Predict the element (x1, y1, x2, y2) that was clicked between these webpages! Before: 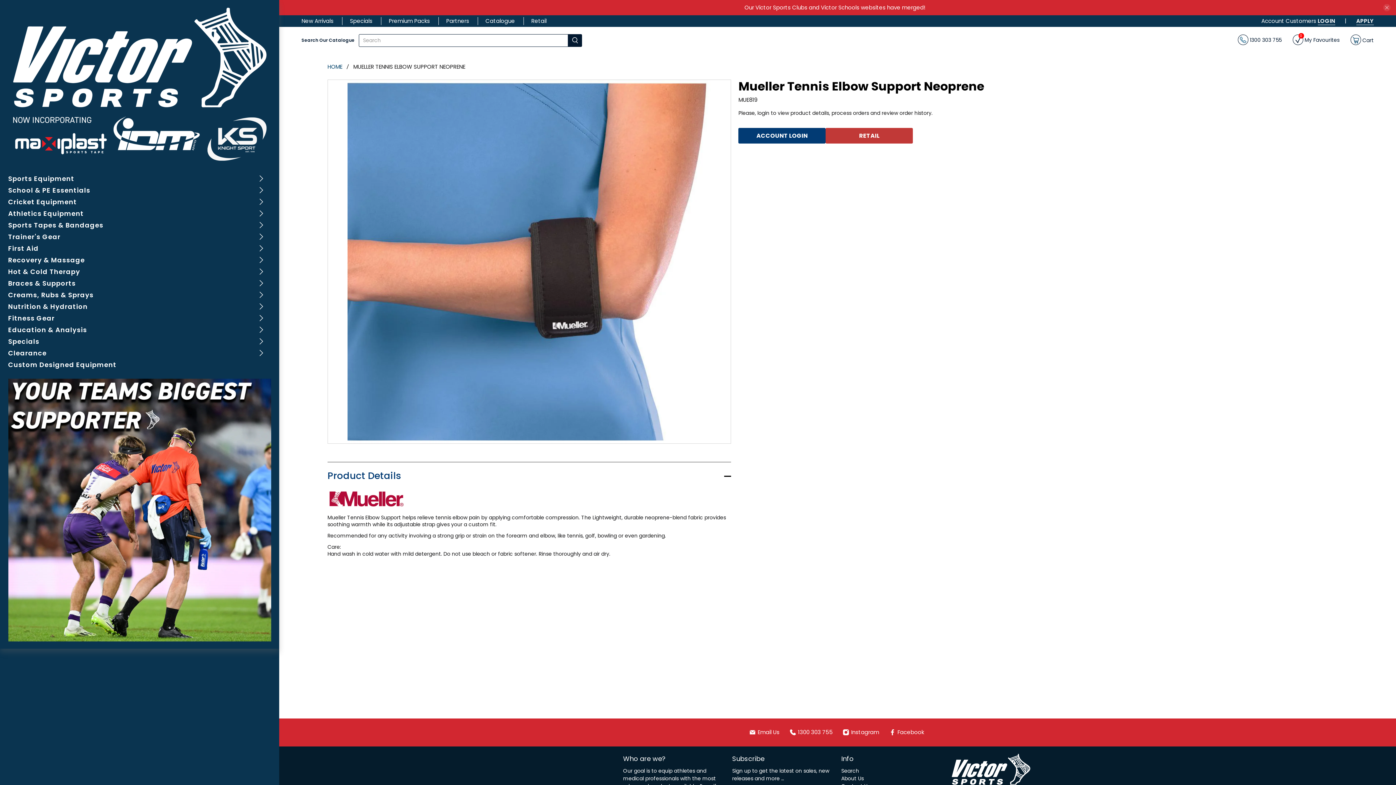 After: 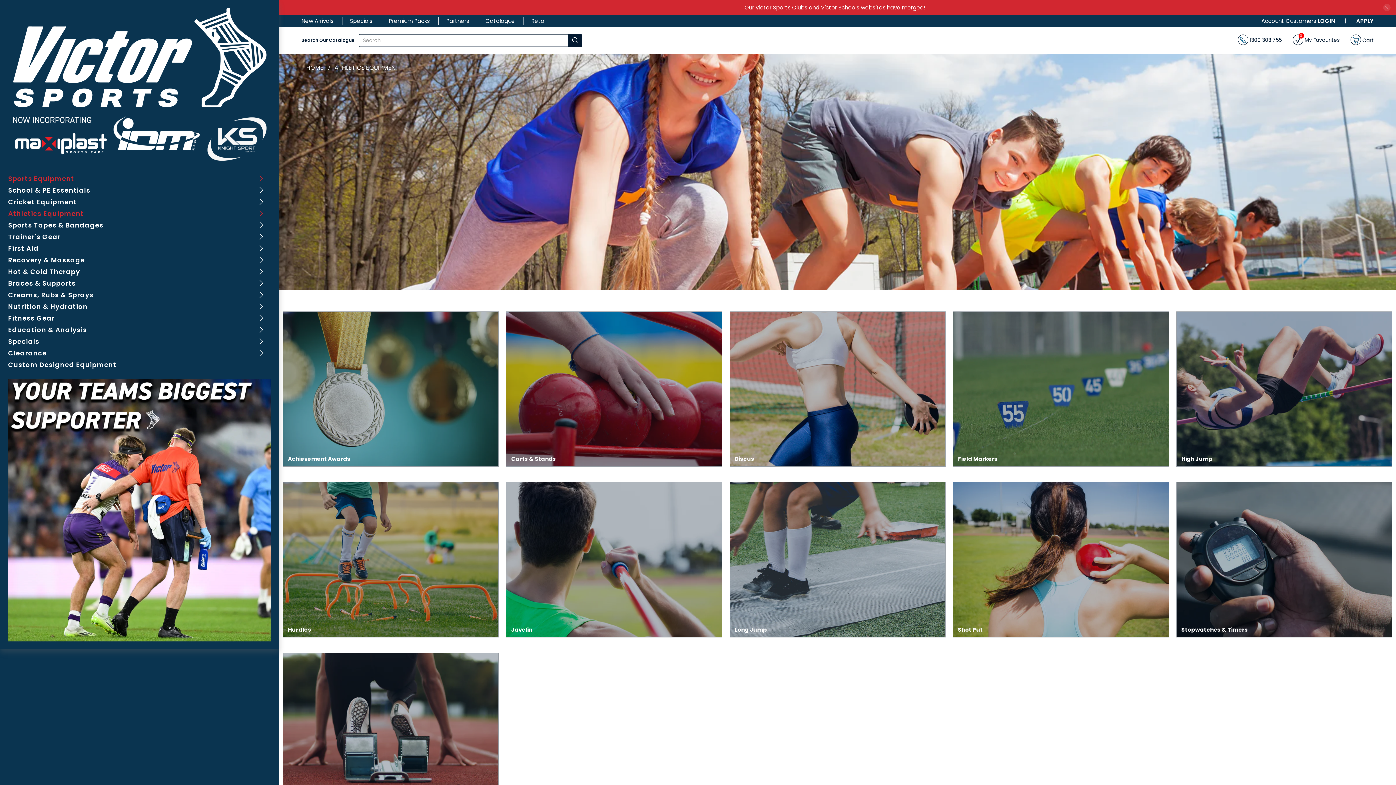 Action: bbox: (8, 208, 271, 220) label: Athletics Equipment